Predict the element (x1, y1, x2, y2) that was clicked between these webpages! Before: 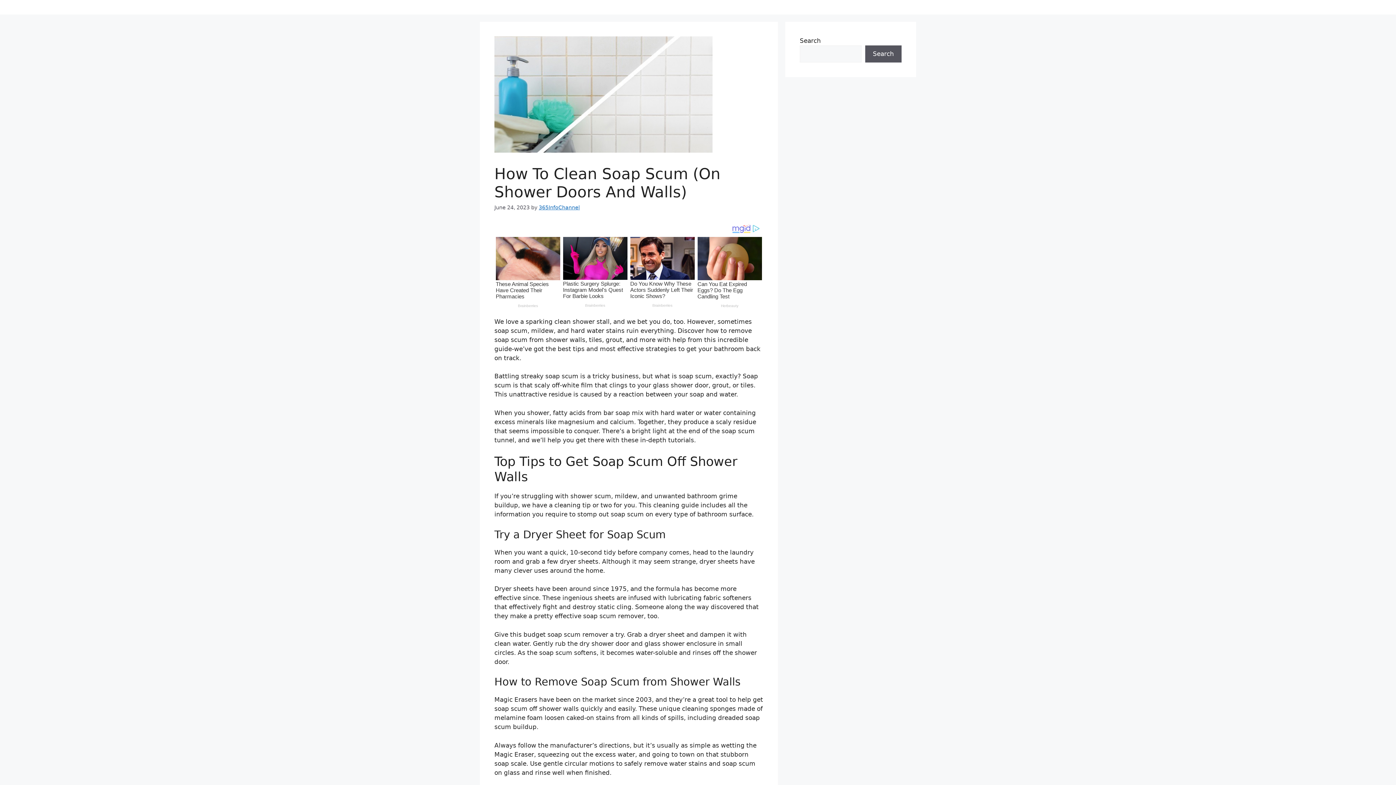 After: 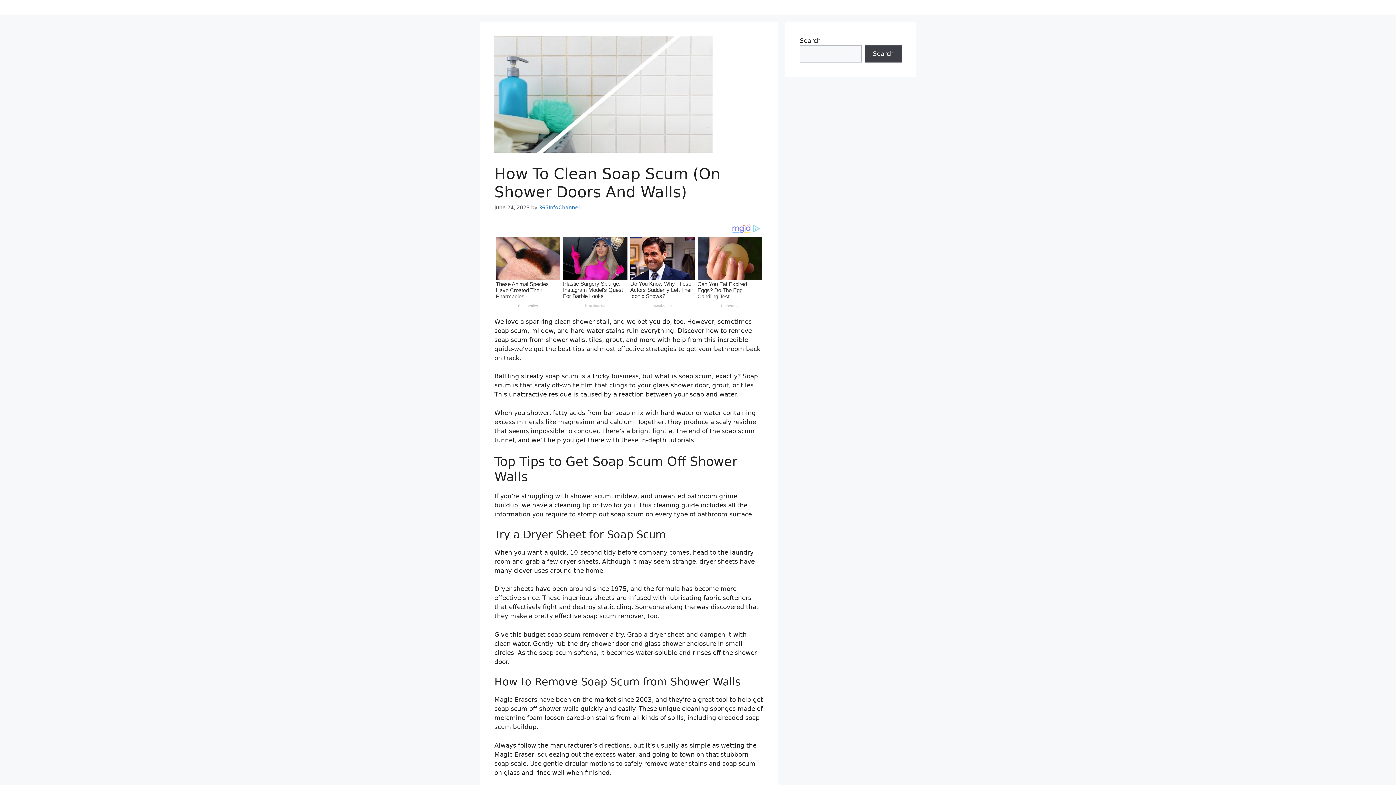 Action: bbox: (865, 45, 901, 62) label: Search